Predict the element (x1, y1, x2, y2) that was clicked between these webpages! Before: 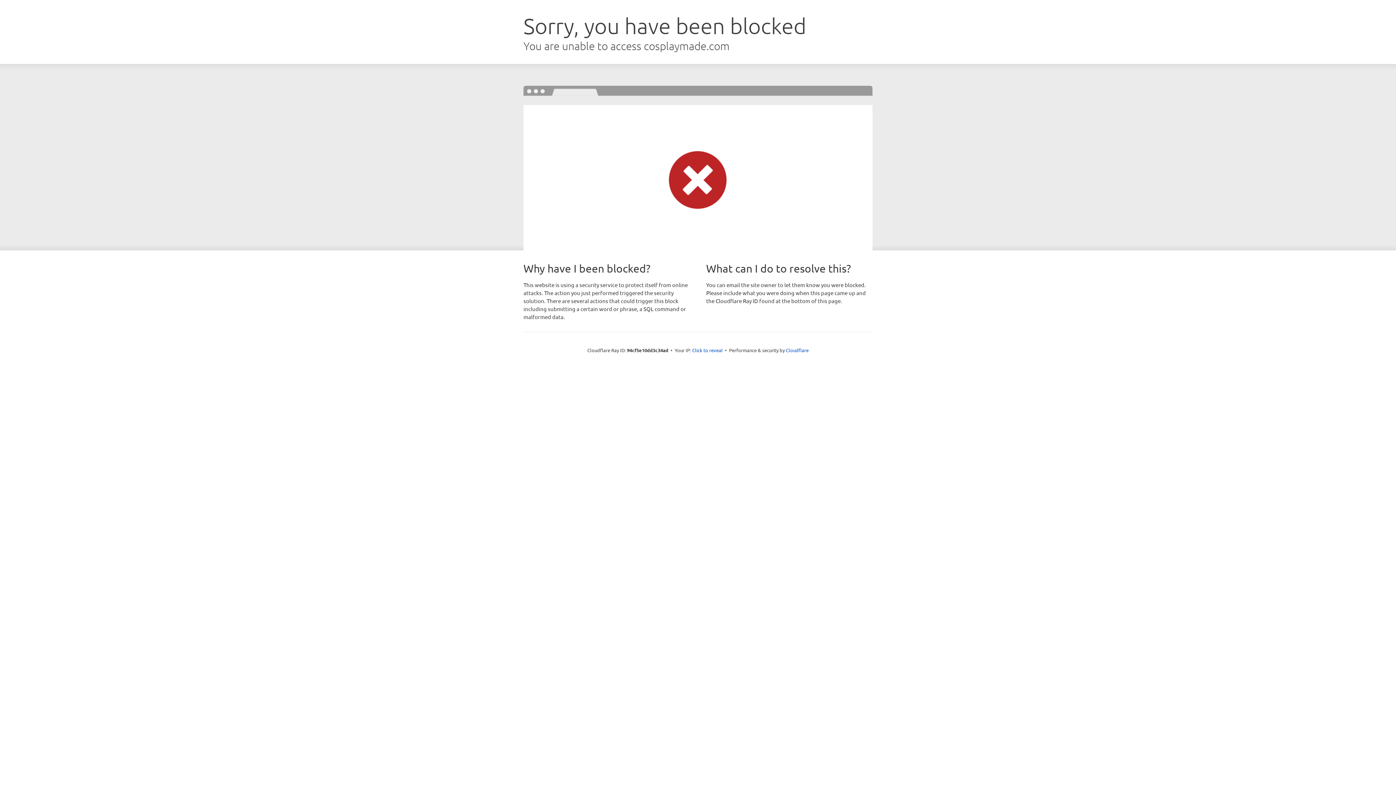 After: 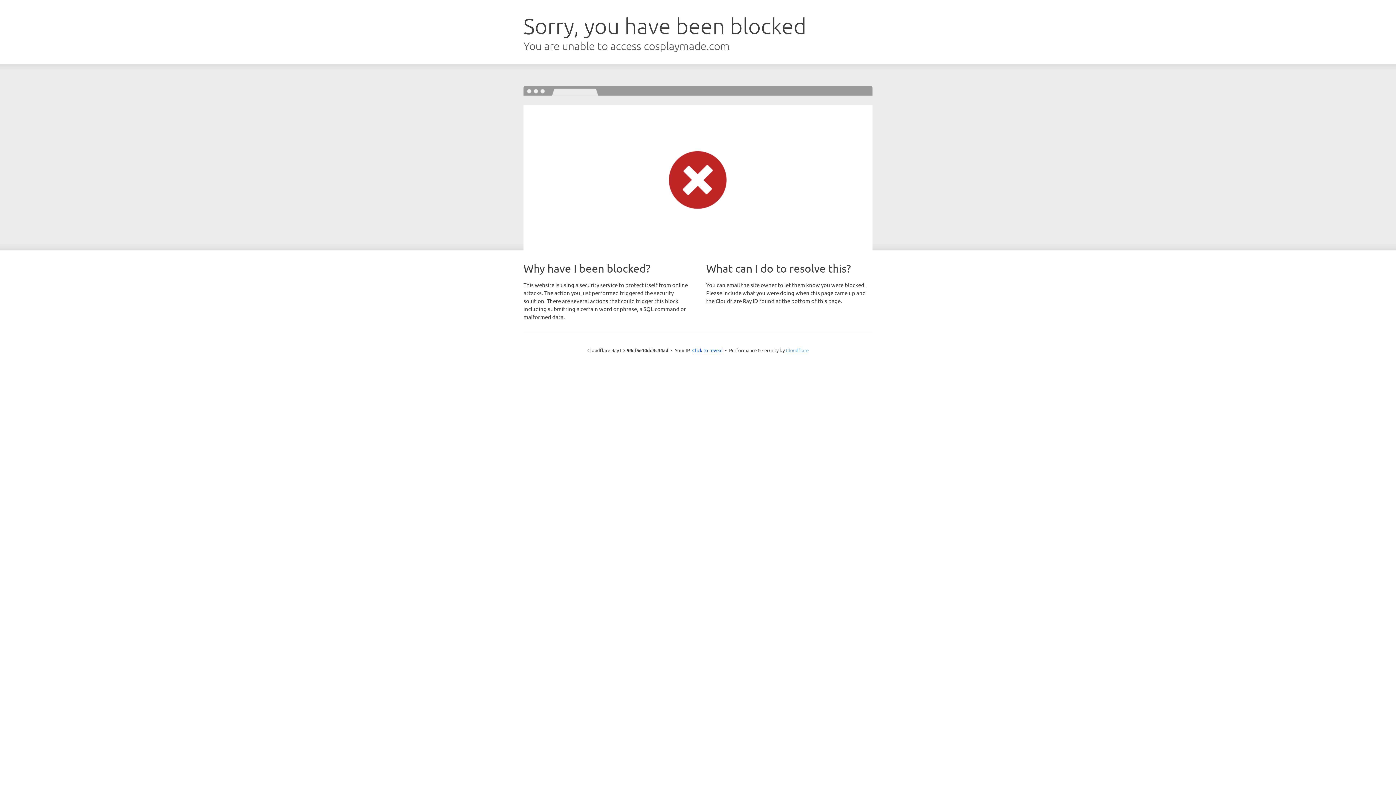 Action: bbox: (786, 347, 808, 353) label: Cloudflare